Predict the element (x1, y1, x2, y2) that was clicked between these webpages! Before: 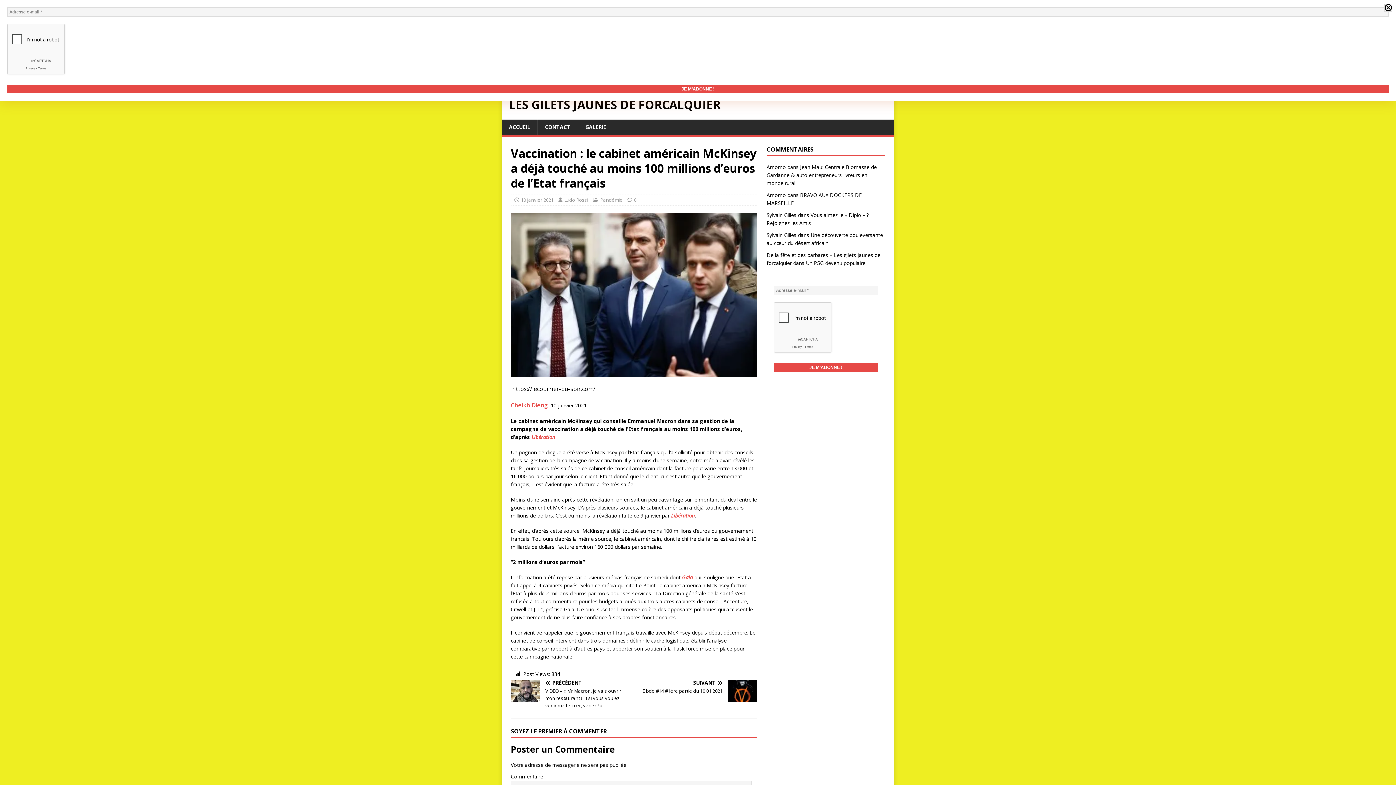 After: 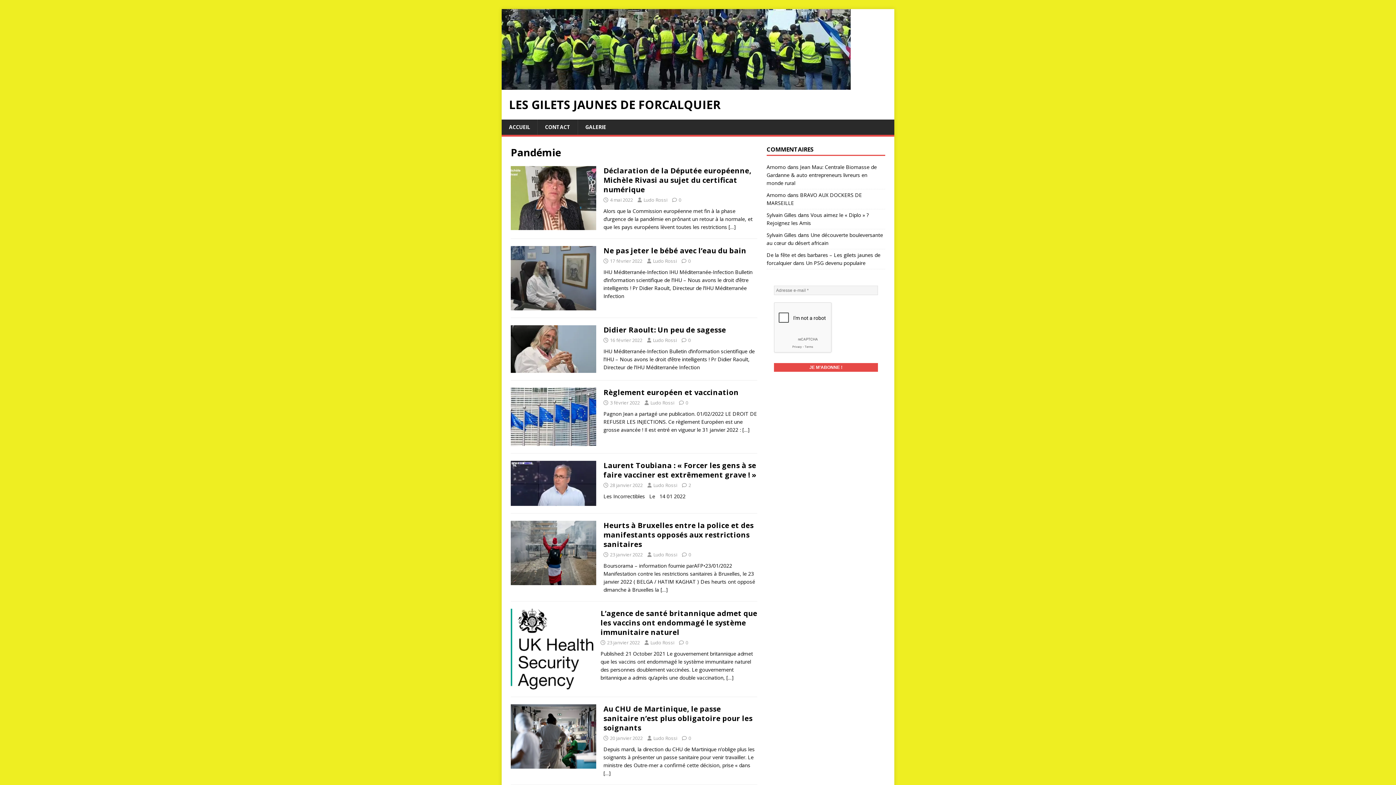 Action: bbox: (600, 196, 622, 203) label: Pandémie